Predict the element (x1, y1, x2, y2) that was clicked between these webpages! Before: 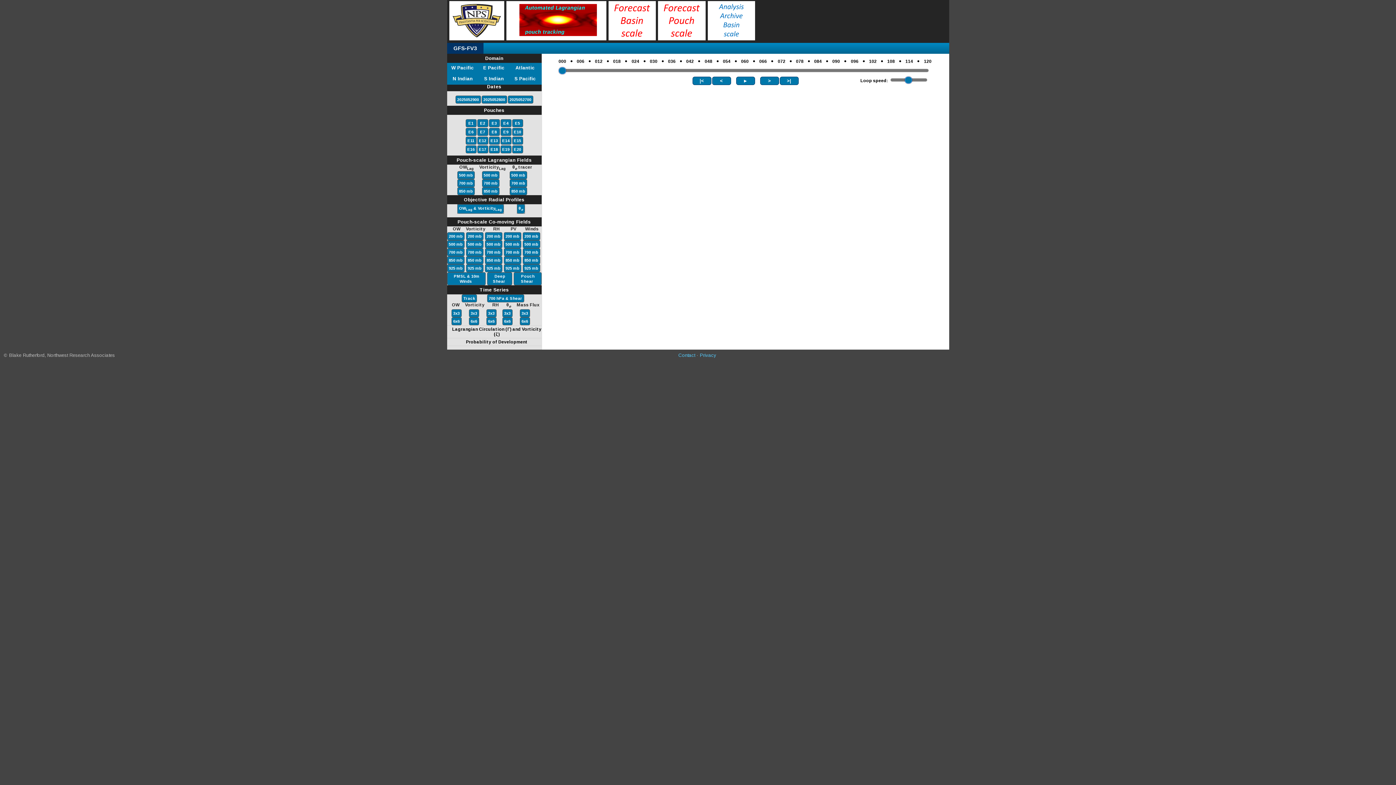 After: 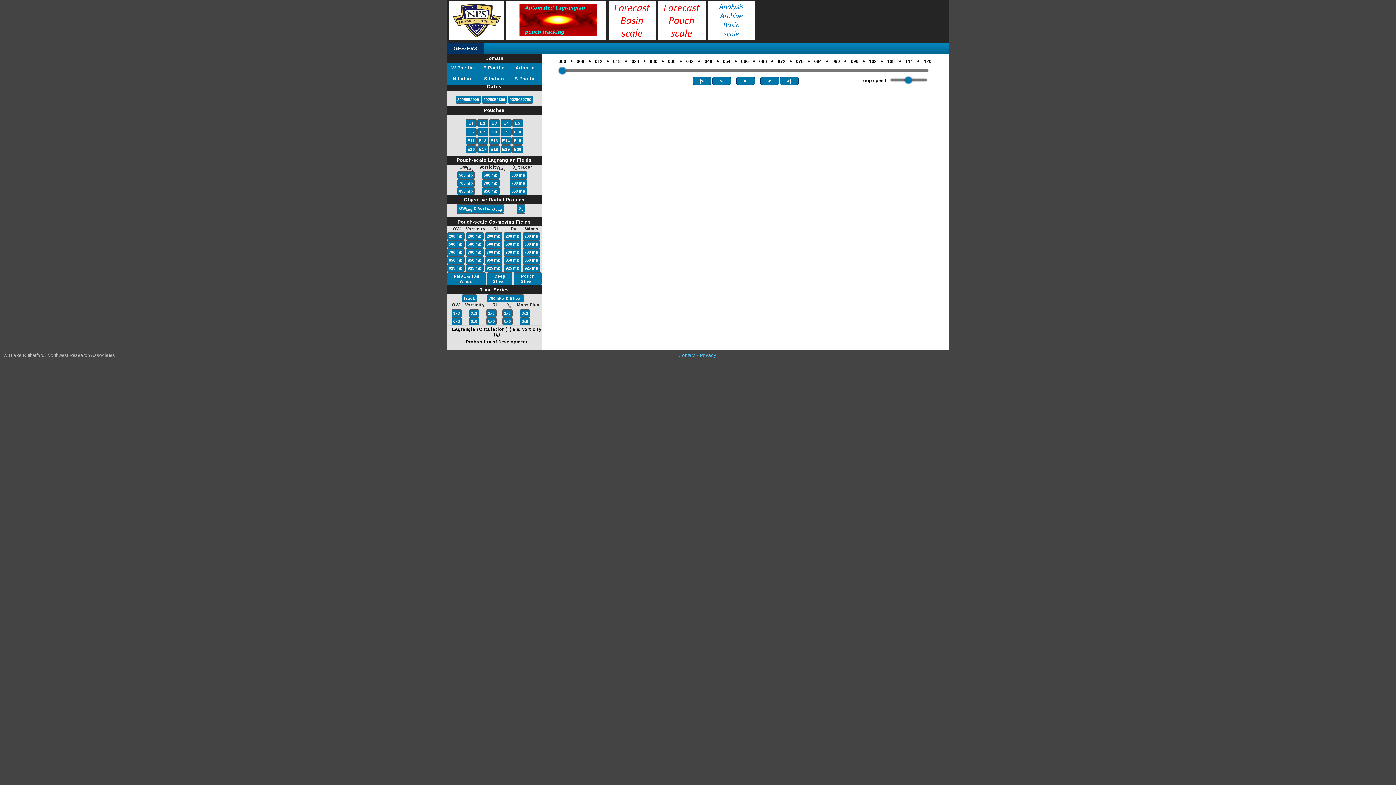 Action: label: OWLag & VorticityLag bbox: (458, 205, 502, 211)